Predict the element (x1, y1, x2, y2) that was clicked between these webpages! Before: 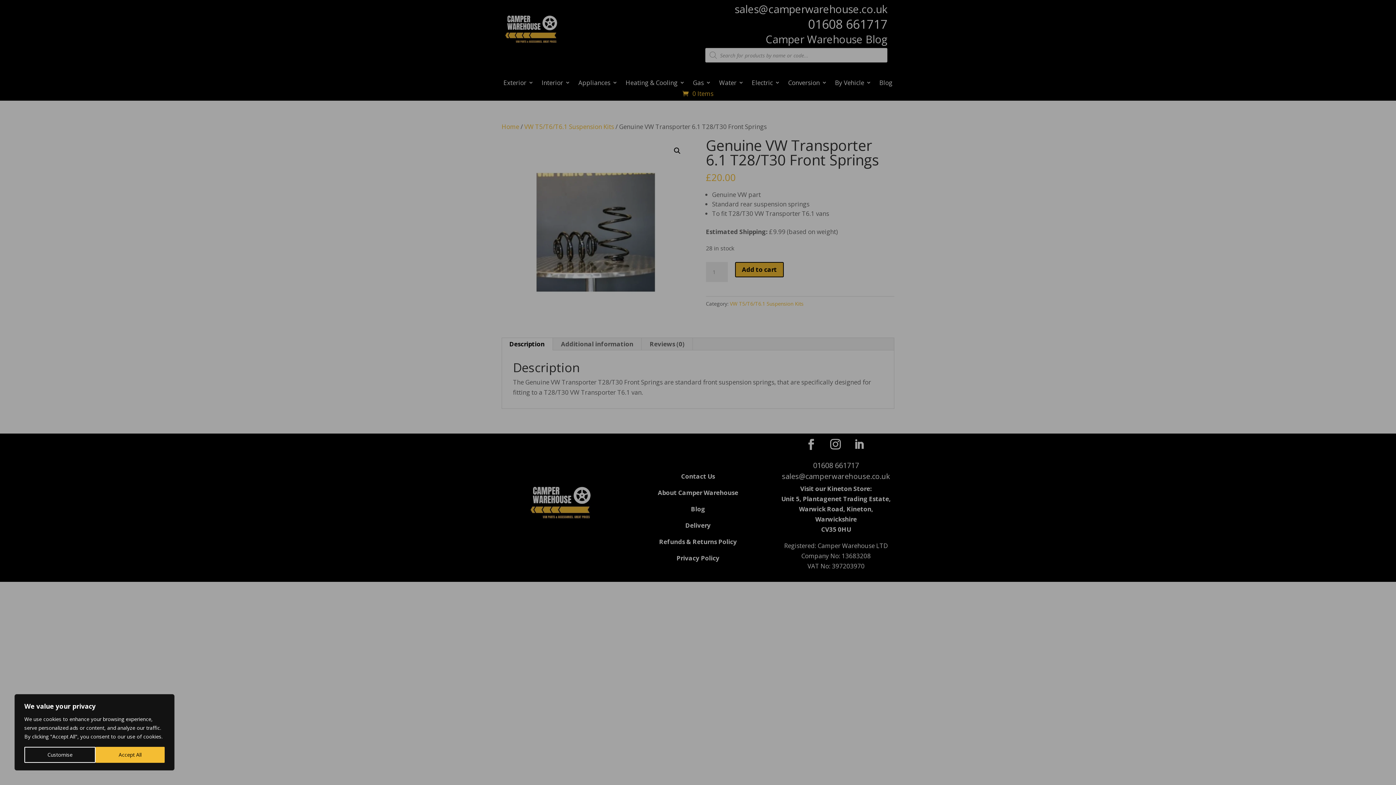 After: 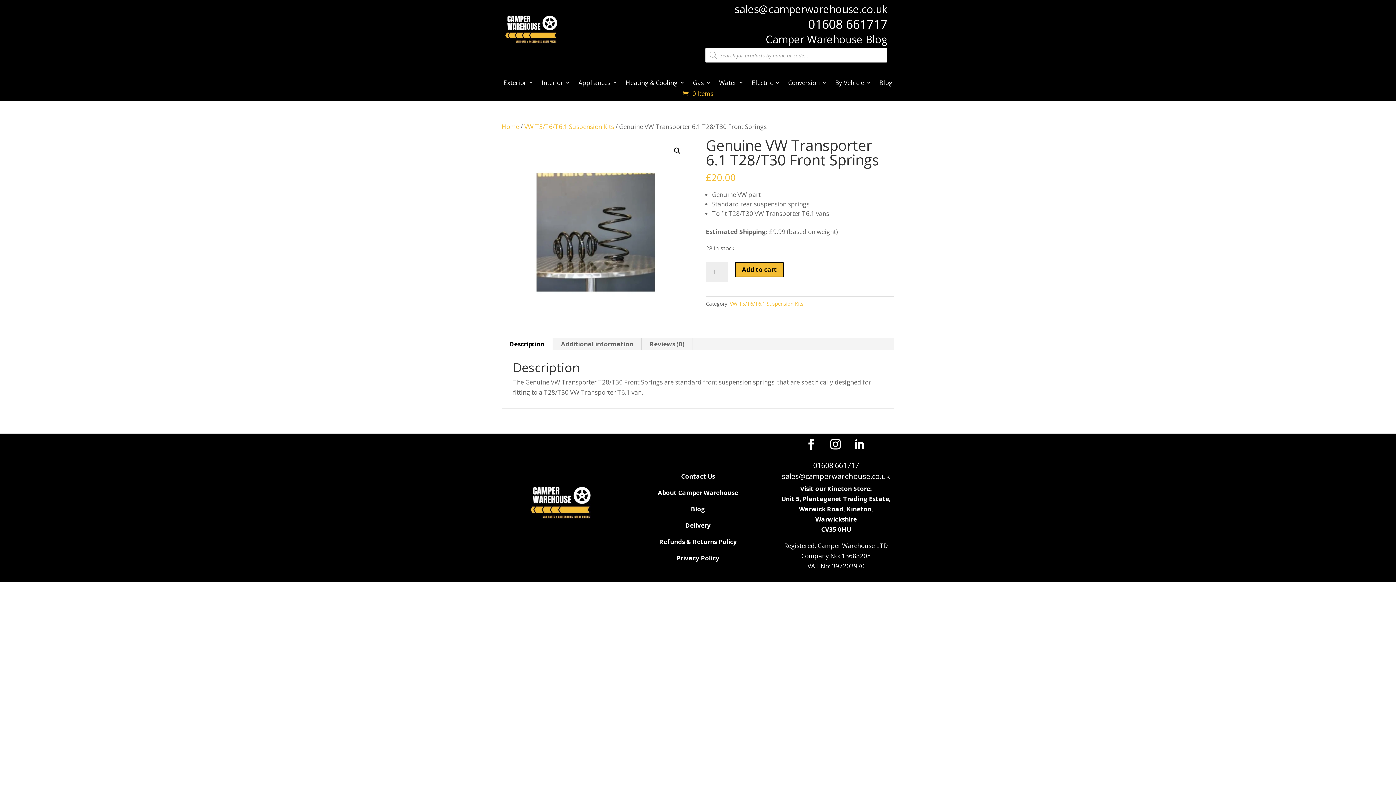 Action: bbox: (95, 747, 164, 763) label: Accept All